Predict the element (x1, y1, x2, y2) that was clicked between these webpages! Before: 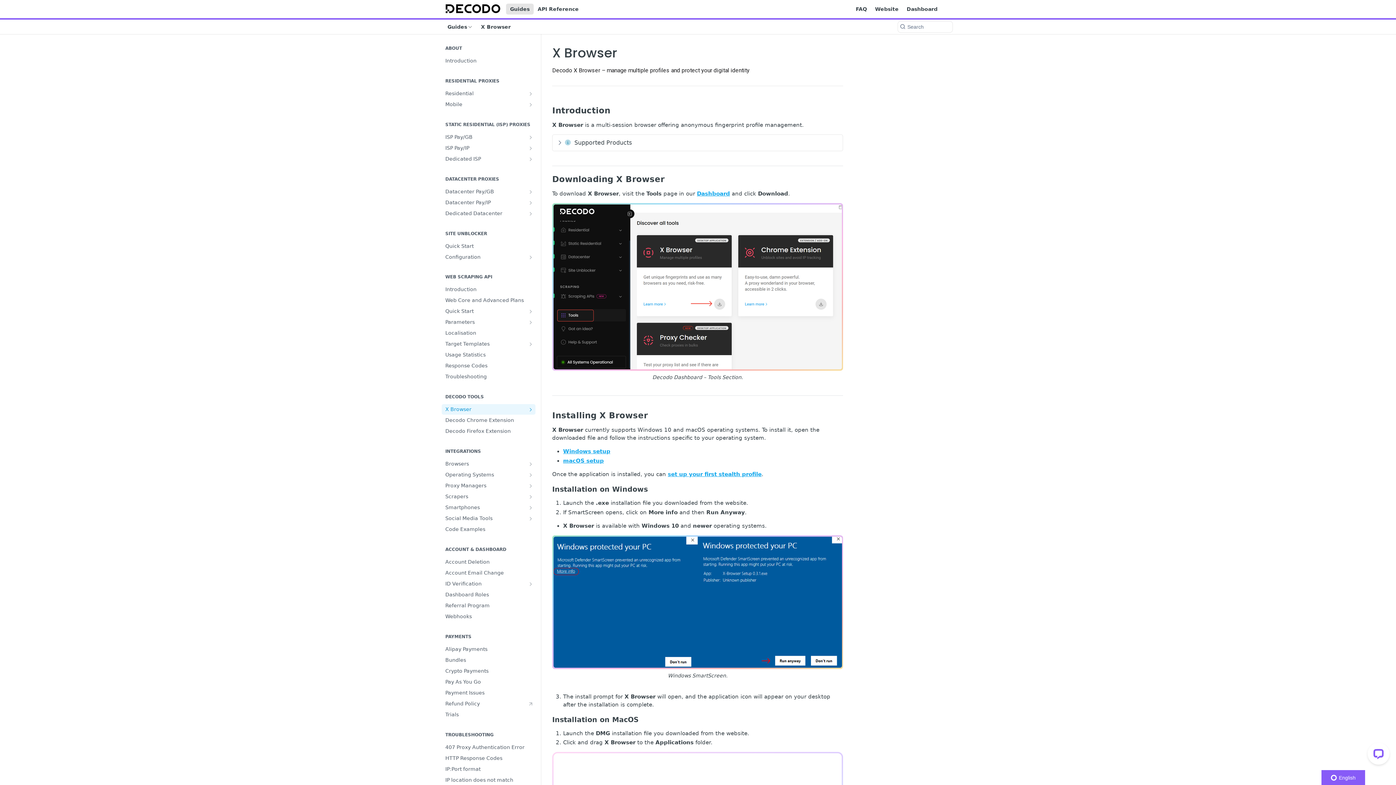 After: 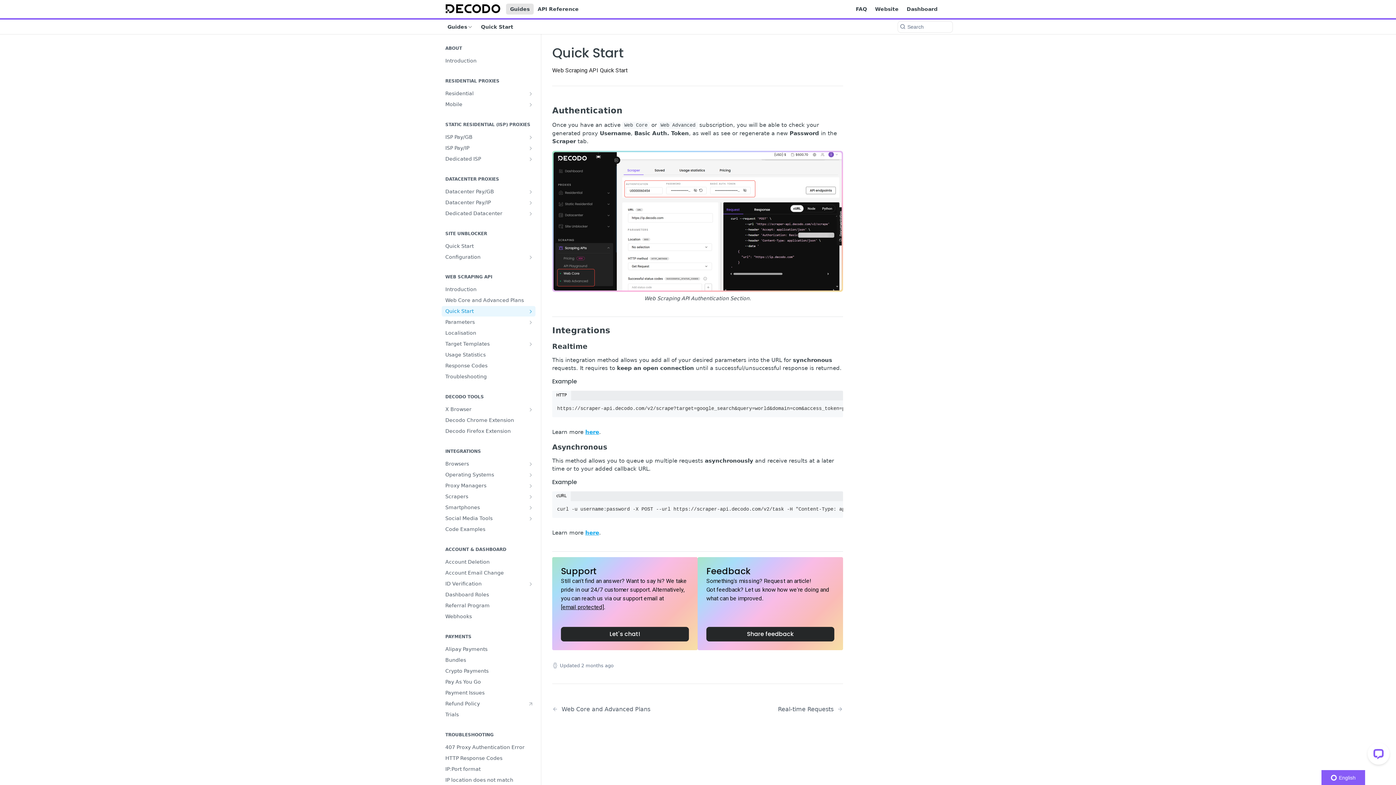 Action: bbox: (528, 308, 533, 314) label: Show subpages for Quick Start